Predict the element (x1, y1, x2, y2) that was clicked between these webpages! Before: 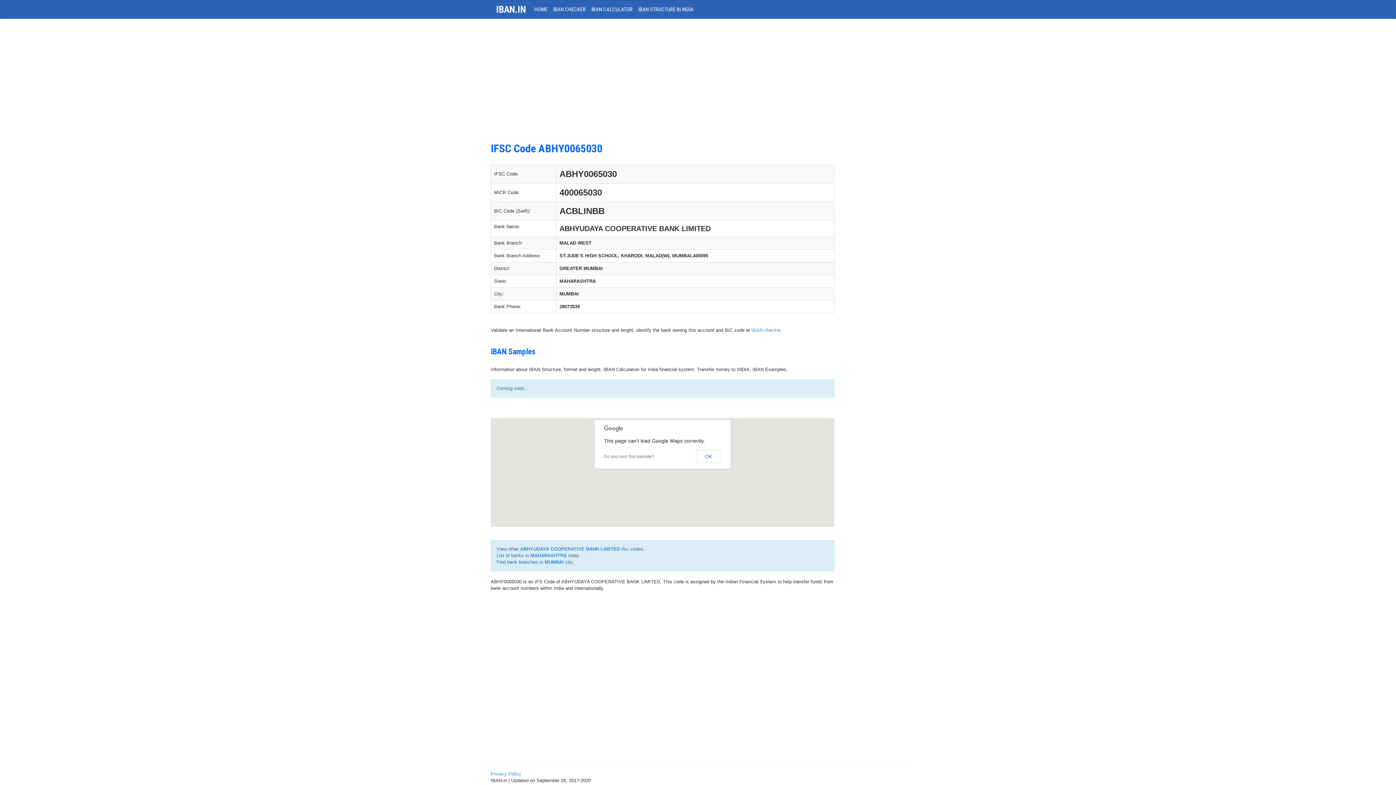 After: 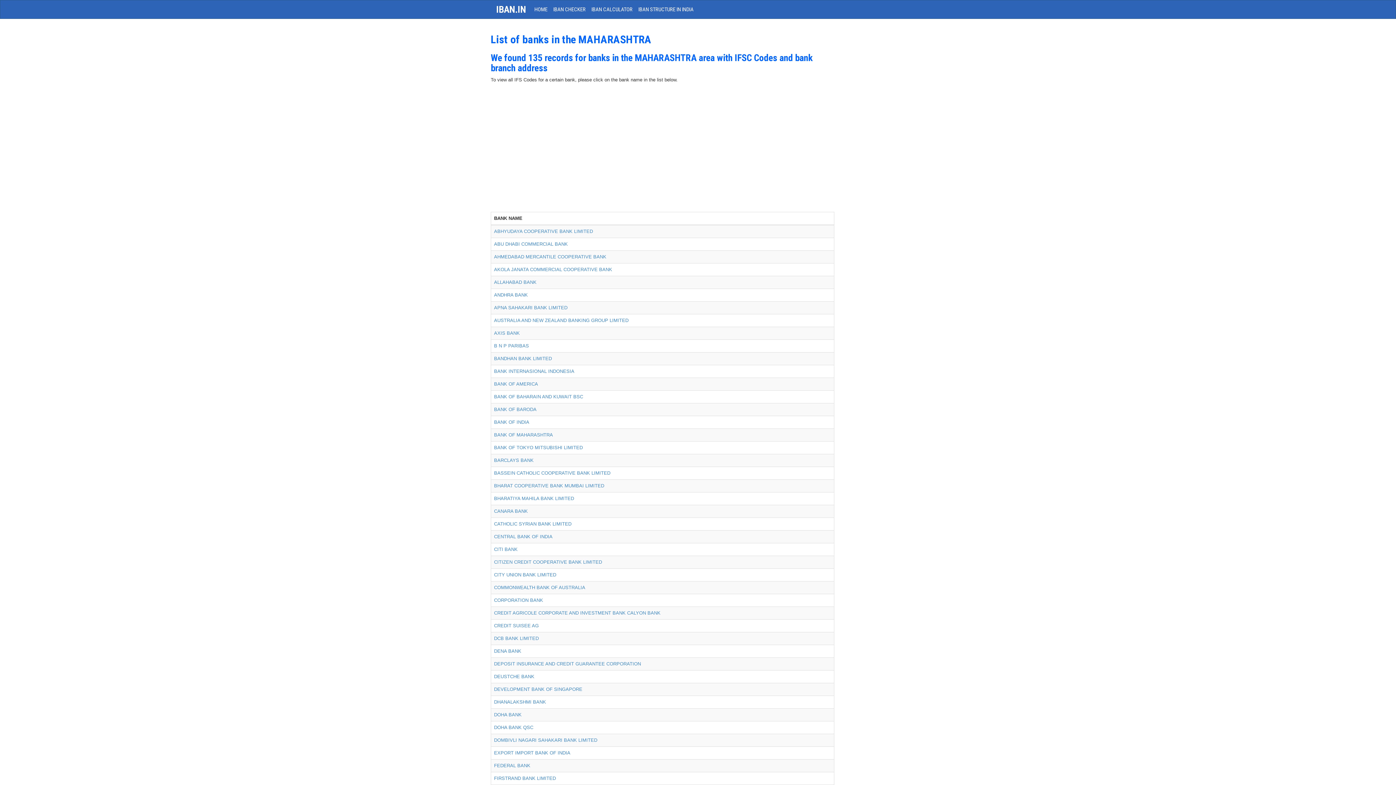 Action: label: MAHARASHTRA bbox: (530, 553, 566, 558)